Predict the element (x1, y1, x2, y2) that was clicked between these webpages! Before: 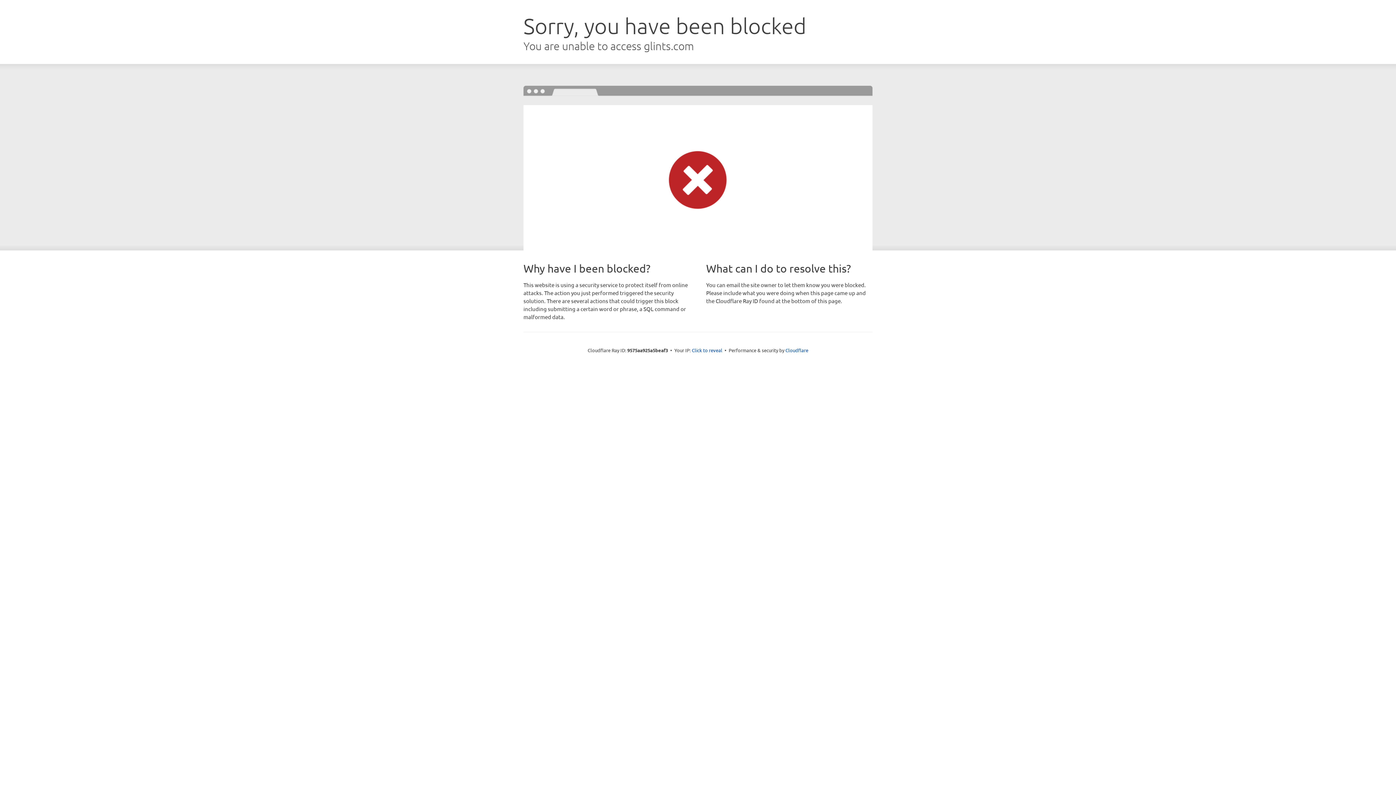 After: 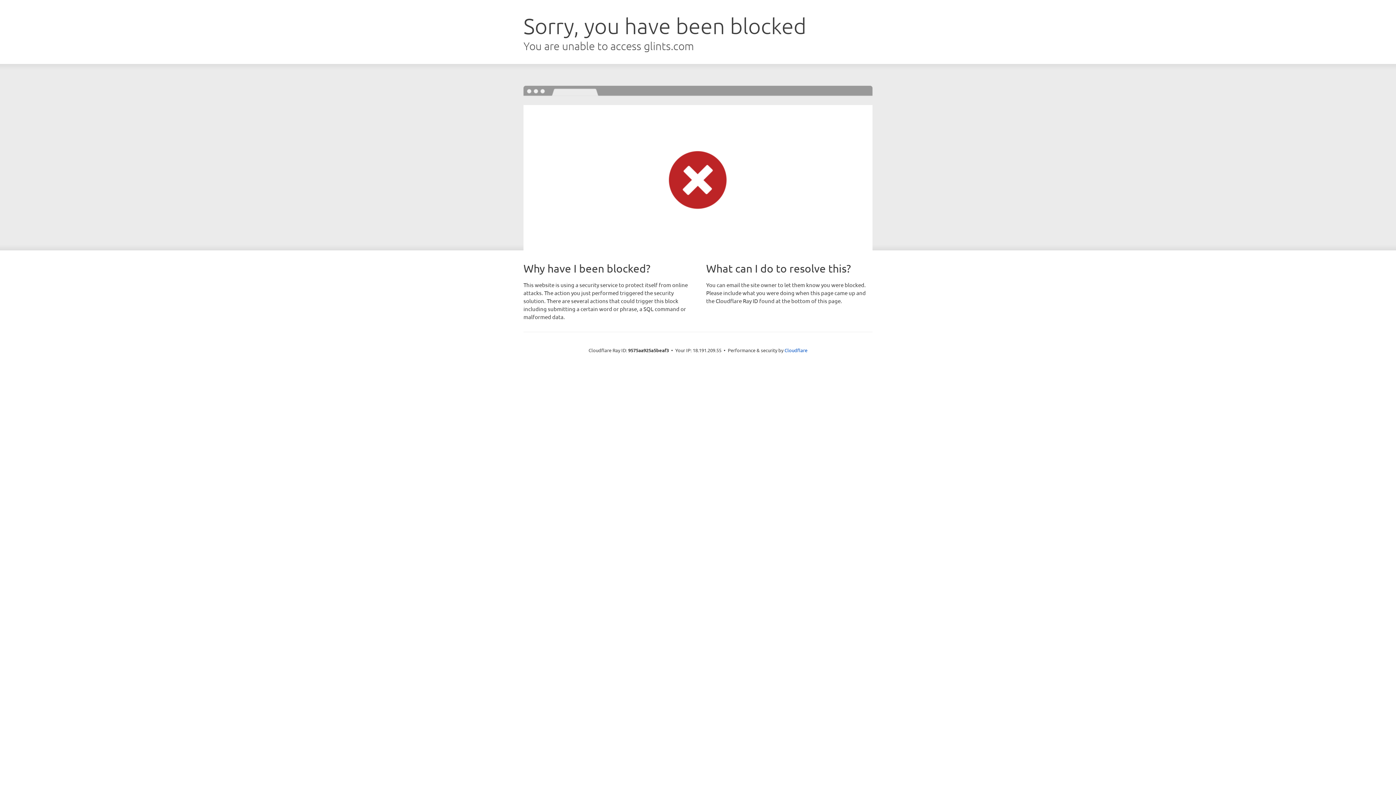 Action: label: Click to reveal bbox: (692, 346, 722, 353)